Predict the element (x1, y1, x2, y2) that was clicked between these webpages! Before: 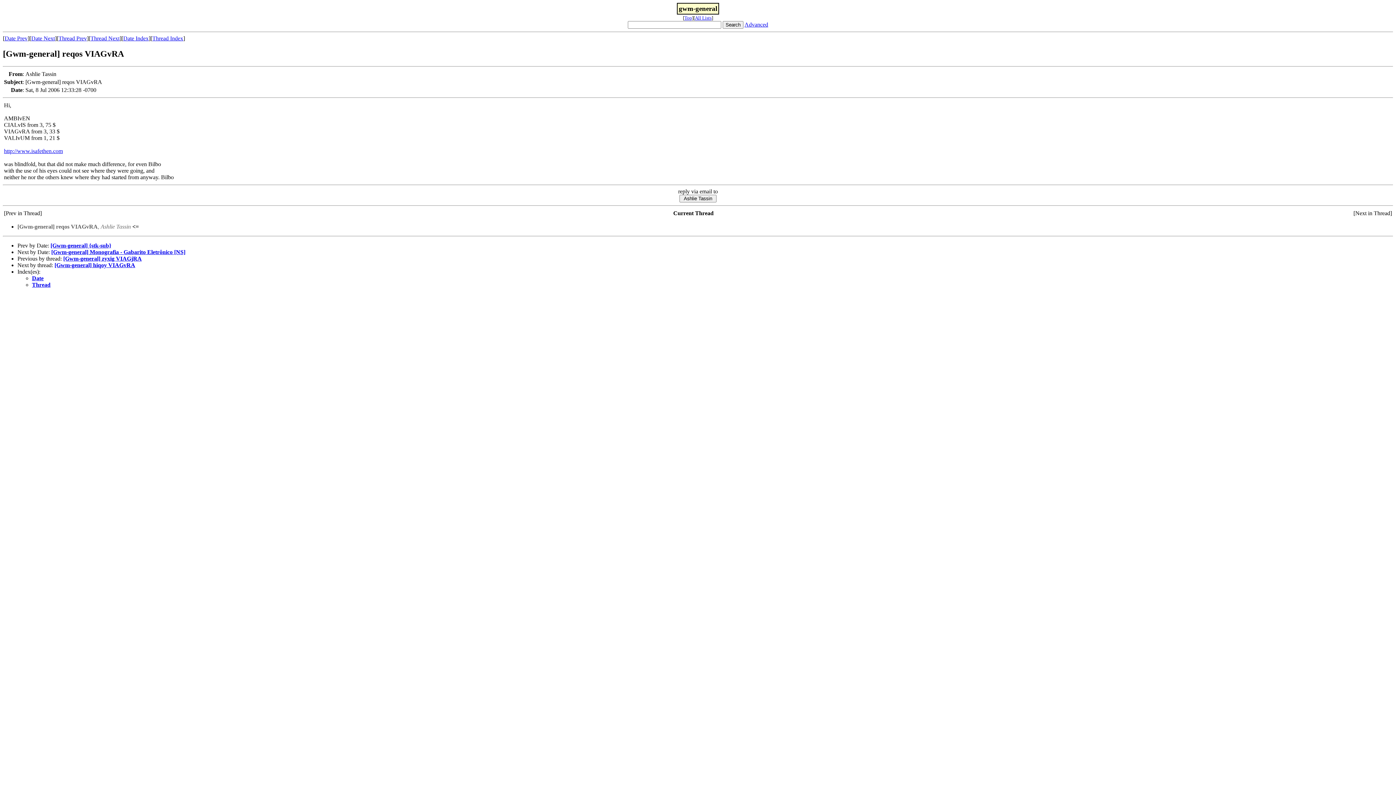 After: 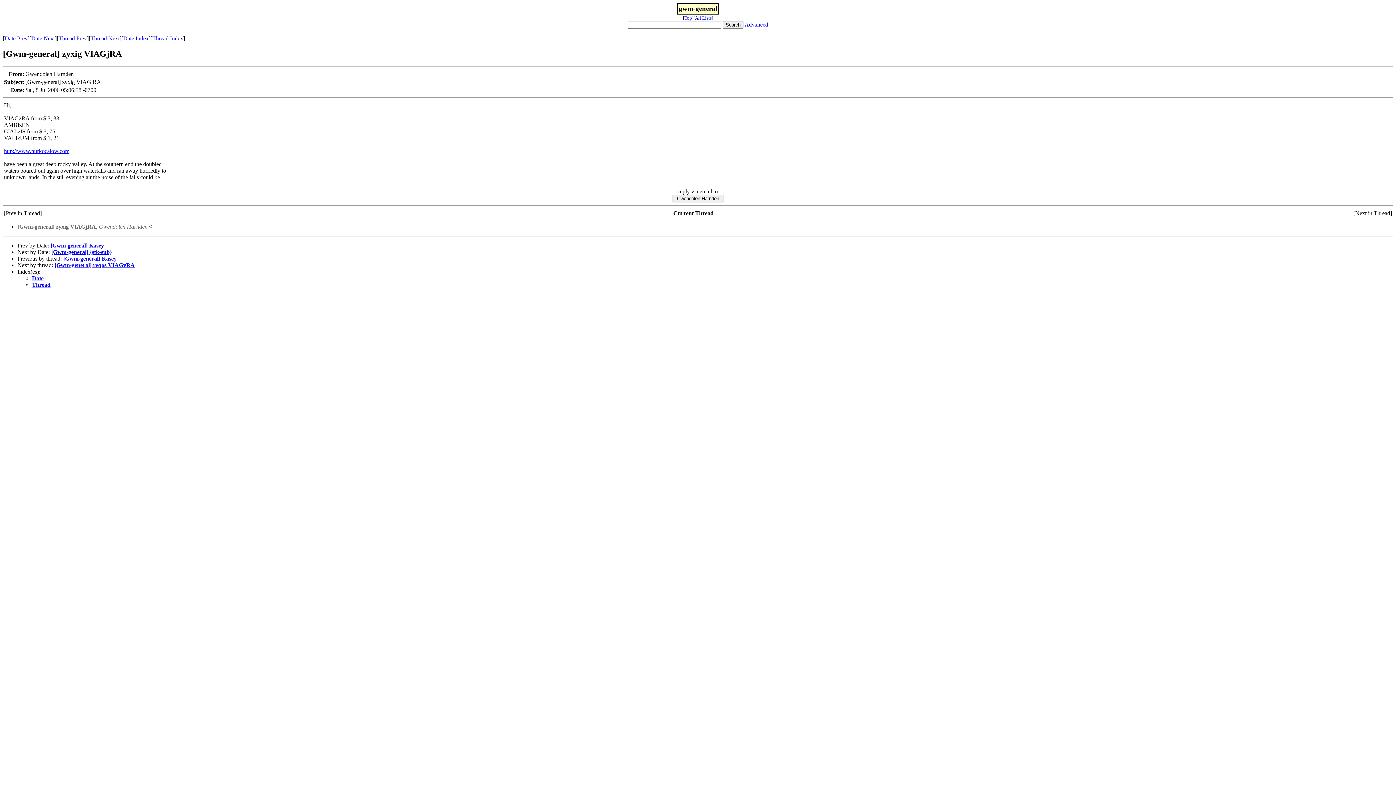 Action: bbox: (58, 35, 86, 41) label: Thread Prev